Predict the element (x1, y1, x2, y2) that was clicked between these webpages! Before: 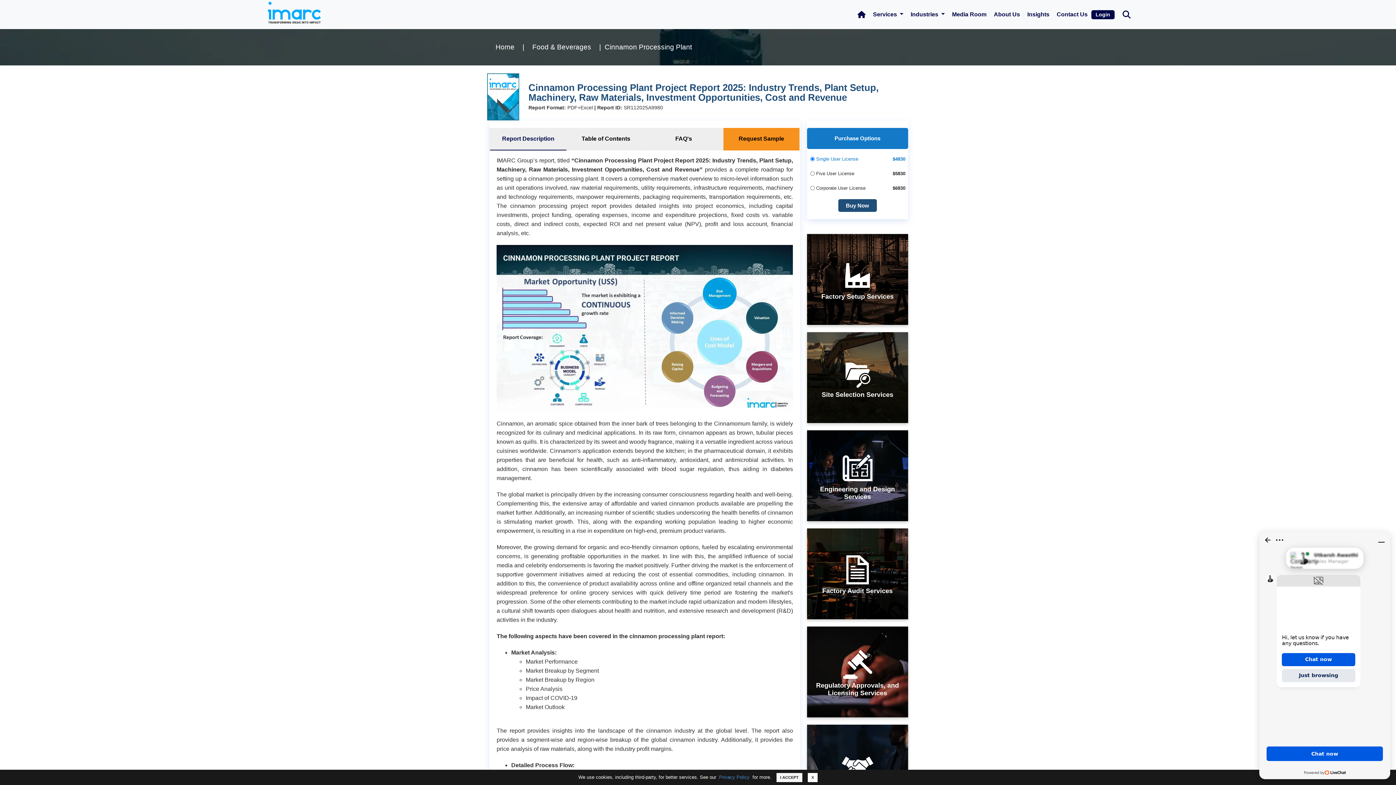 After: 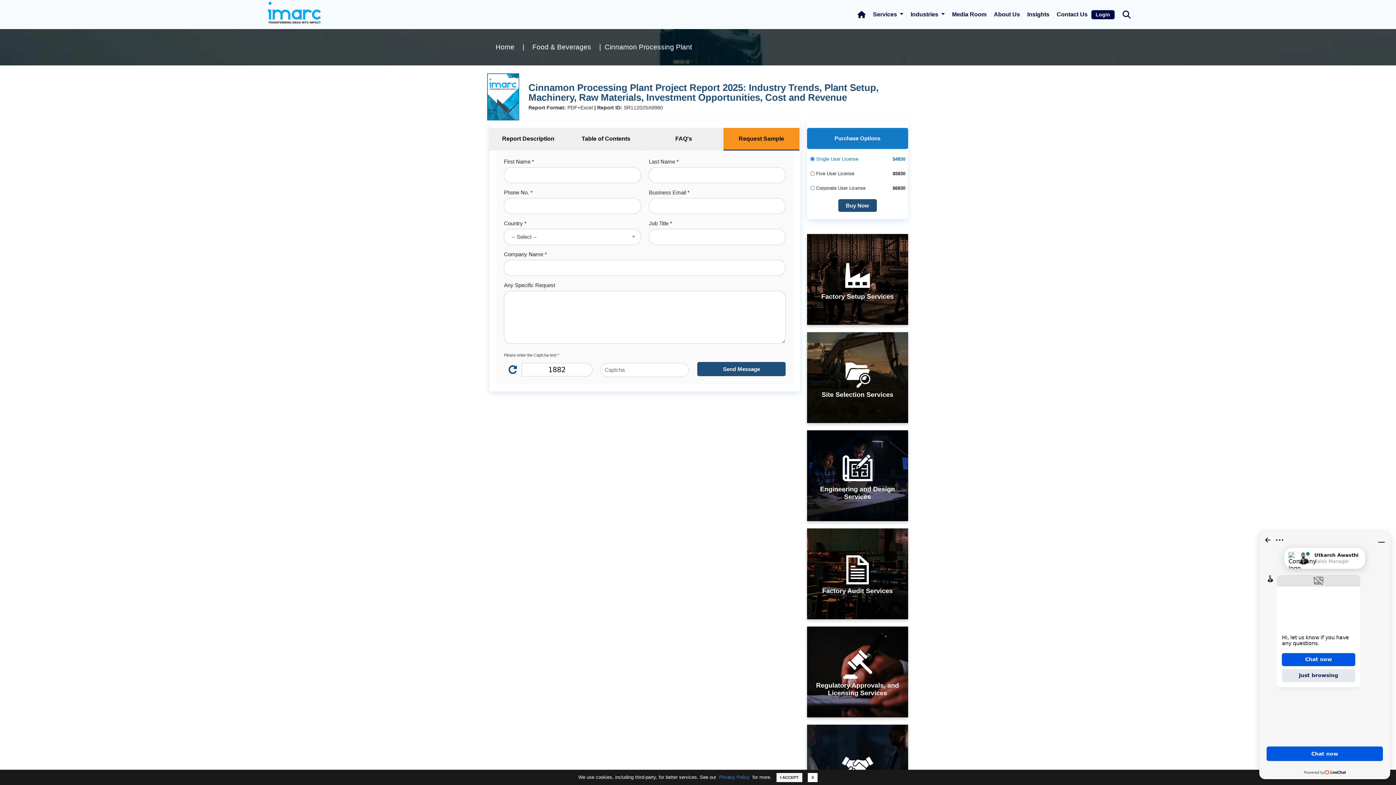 Action: label: Request Sample bbox: (723, 128, 799, 150)